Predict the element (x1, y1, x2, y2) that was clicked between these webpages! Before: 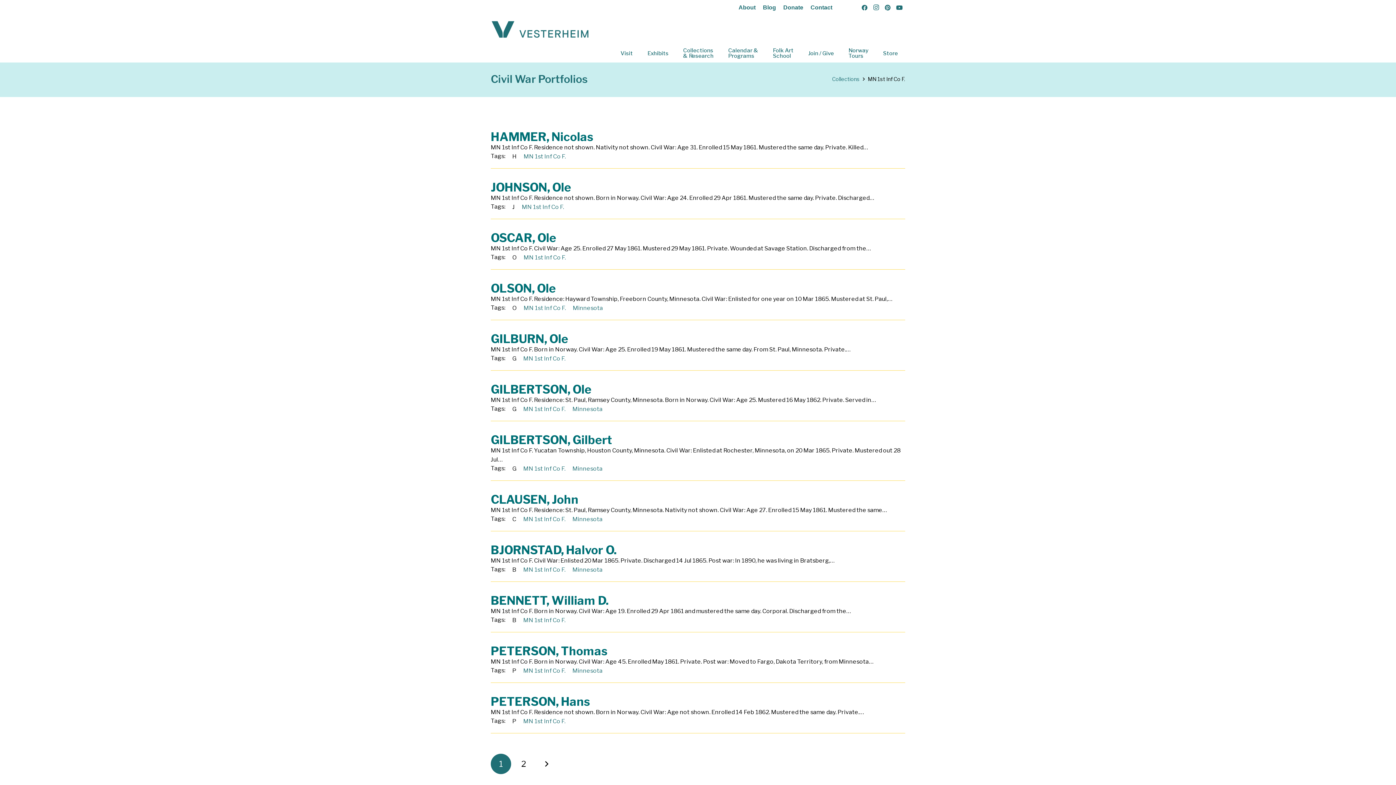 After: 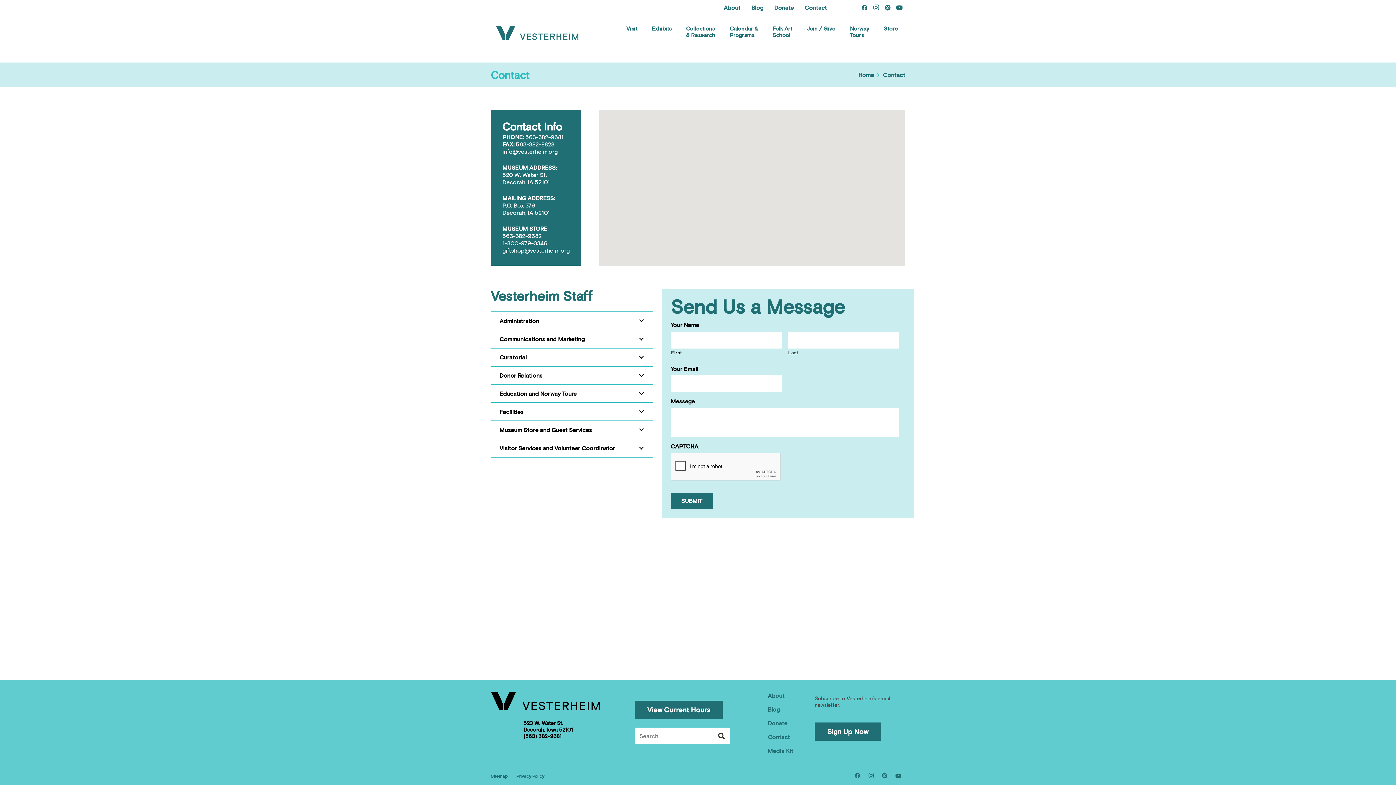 Action: label: Contact bbox: (810, 4, 832, 10)